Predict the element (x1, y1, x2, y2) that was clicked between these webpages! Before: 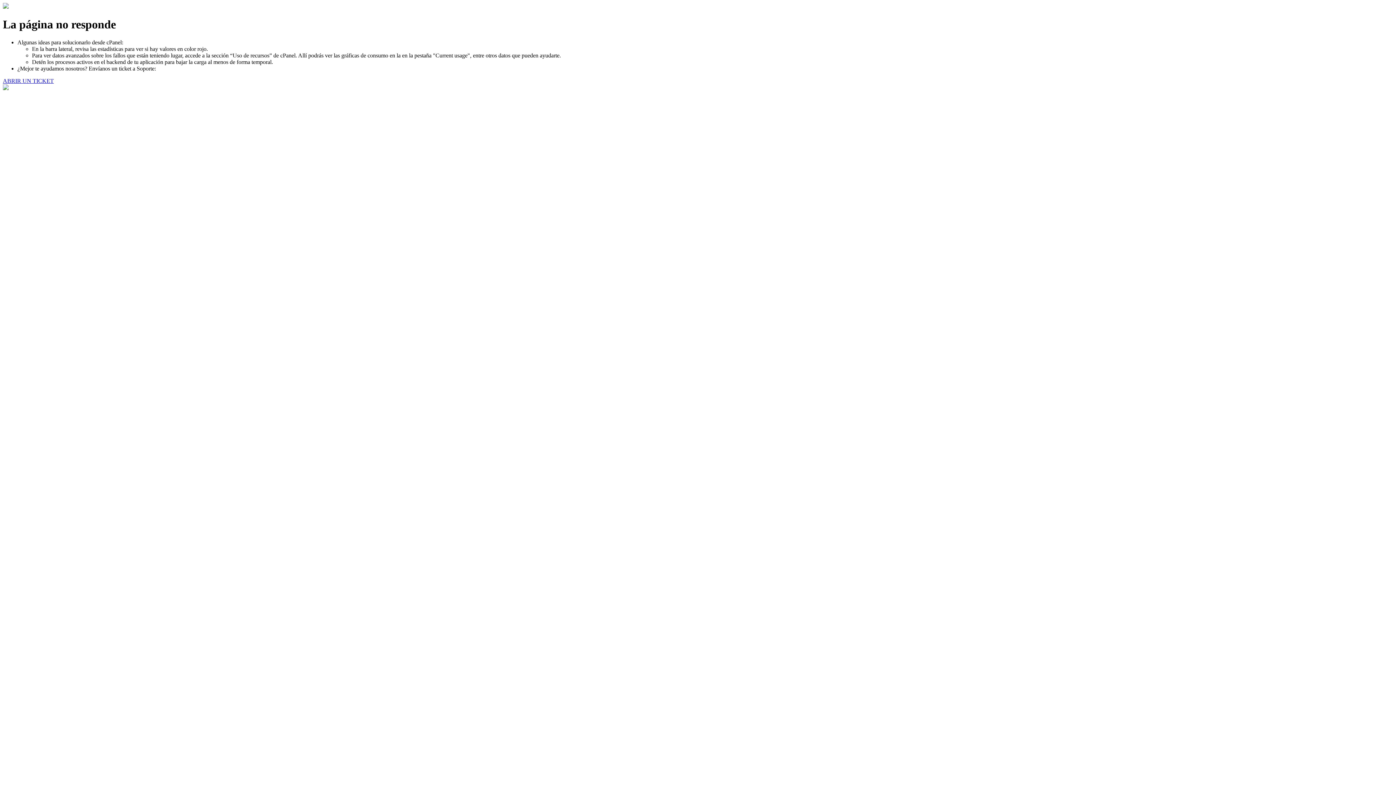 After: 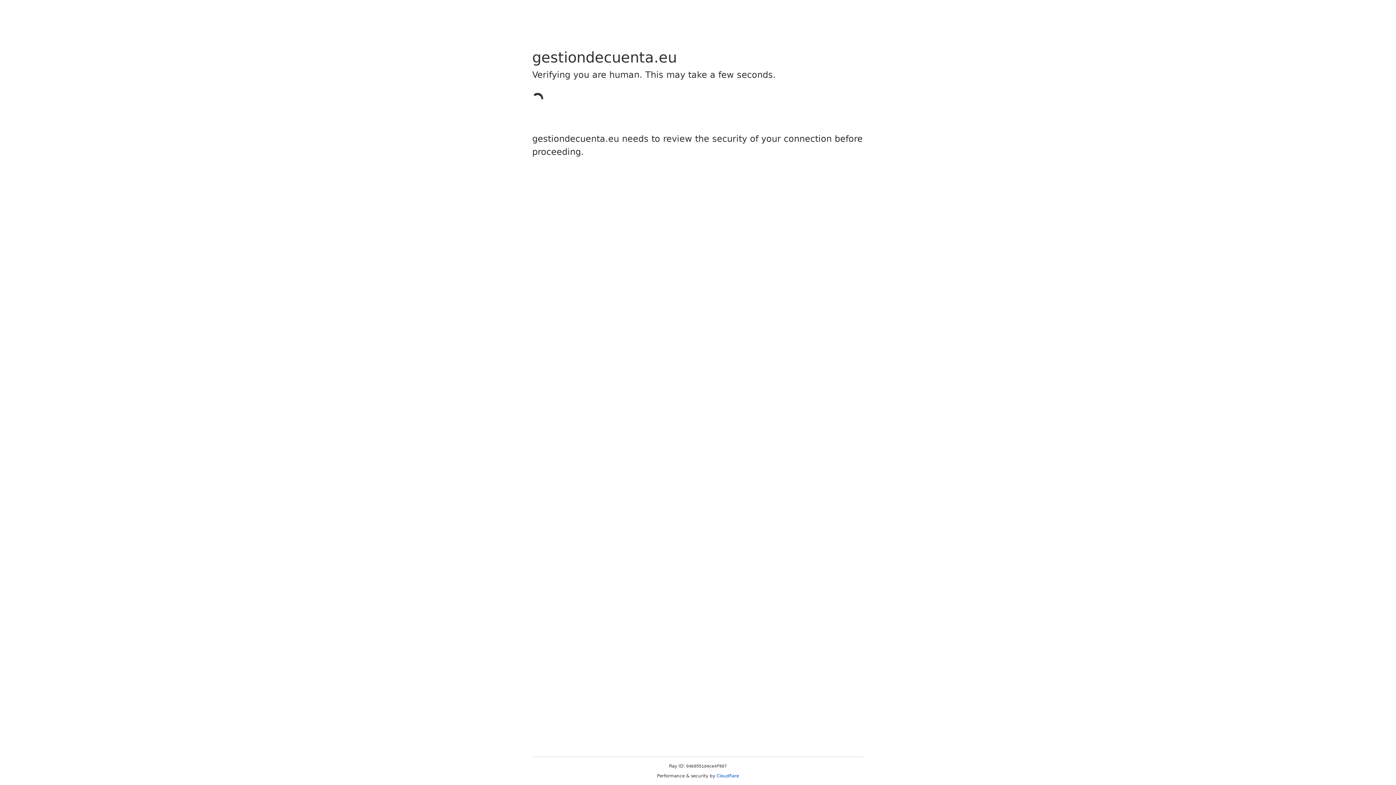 Action: label: ABRIR UN TICKET bbox: (2, 77, 53, 83)